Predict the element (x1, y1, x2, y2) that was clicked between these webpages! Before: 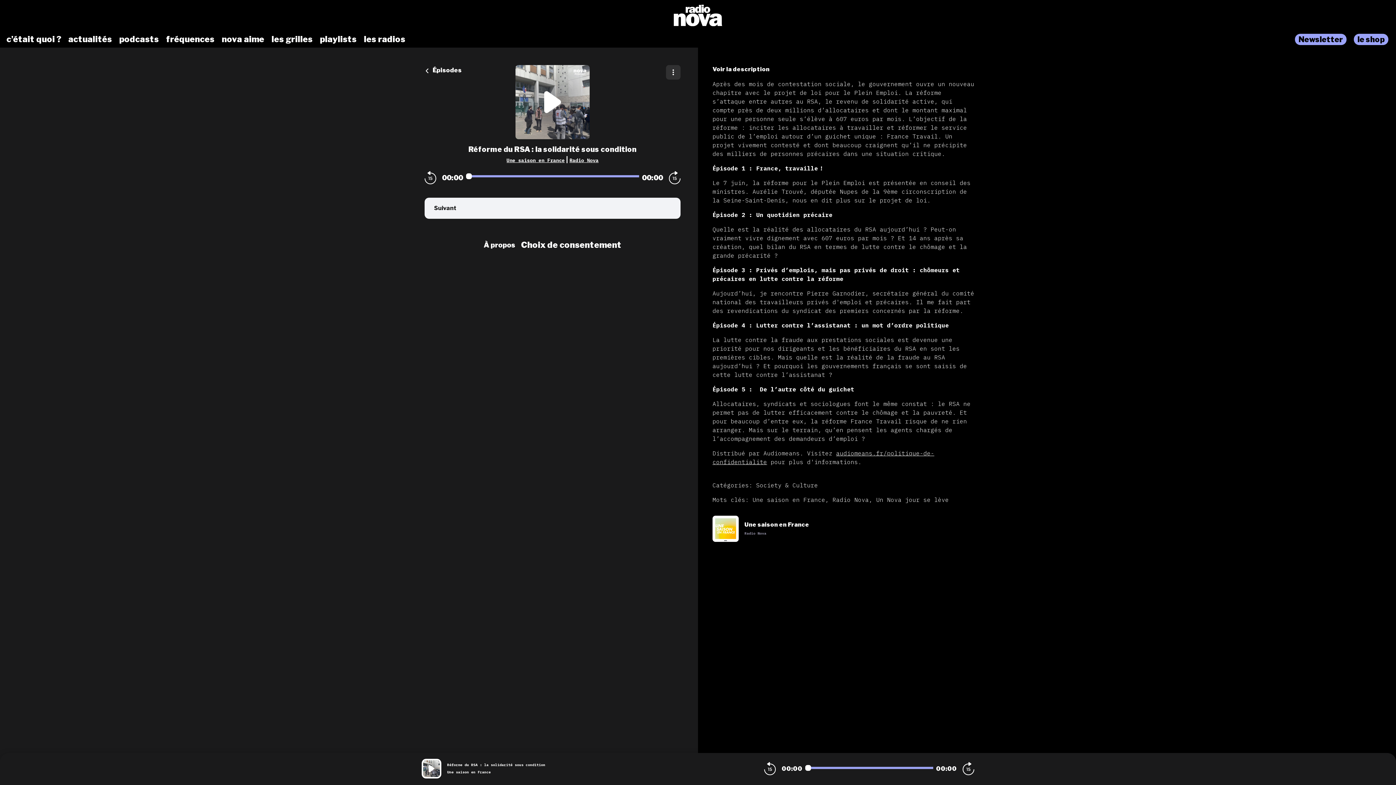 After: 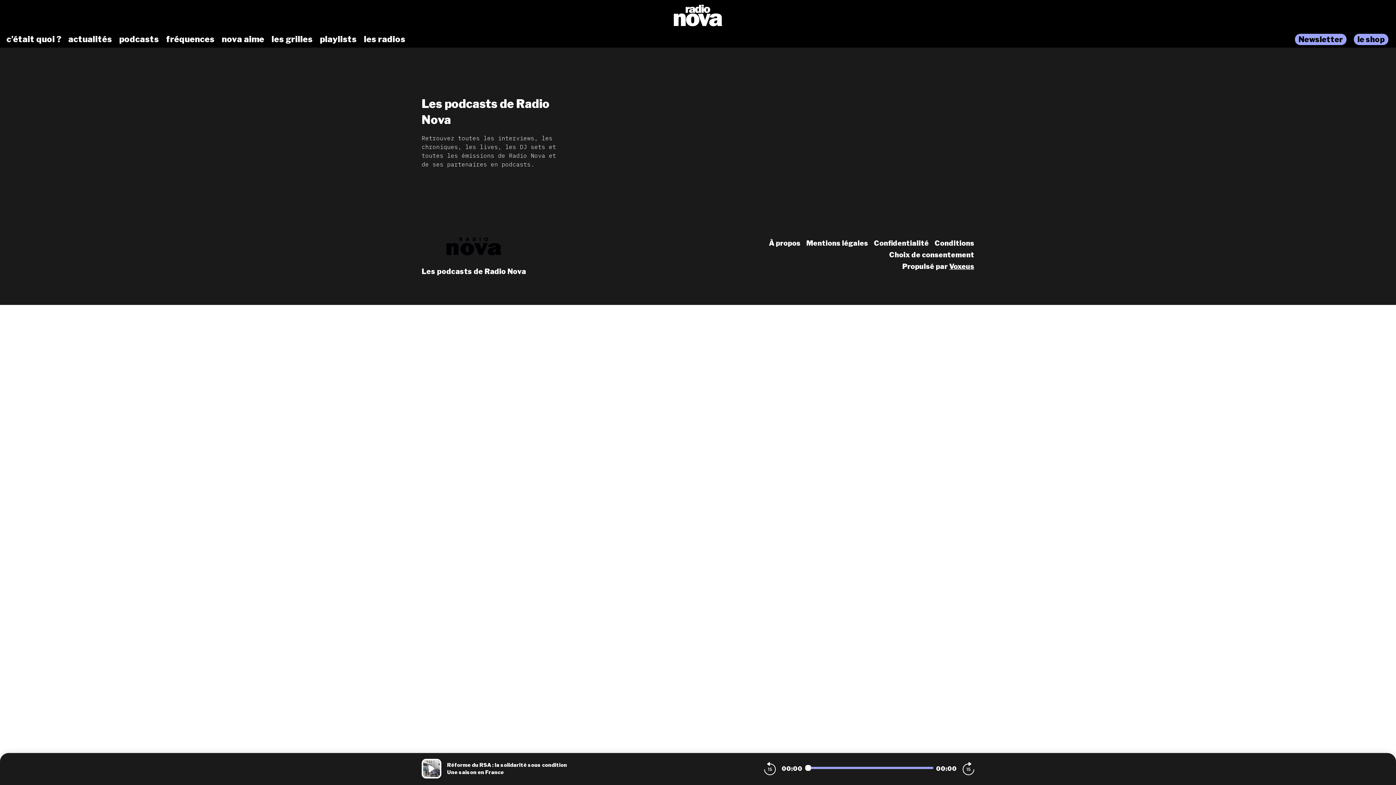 Action: bbox: (744, 531, 766, 536) label: Radio Nova